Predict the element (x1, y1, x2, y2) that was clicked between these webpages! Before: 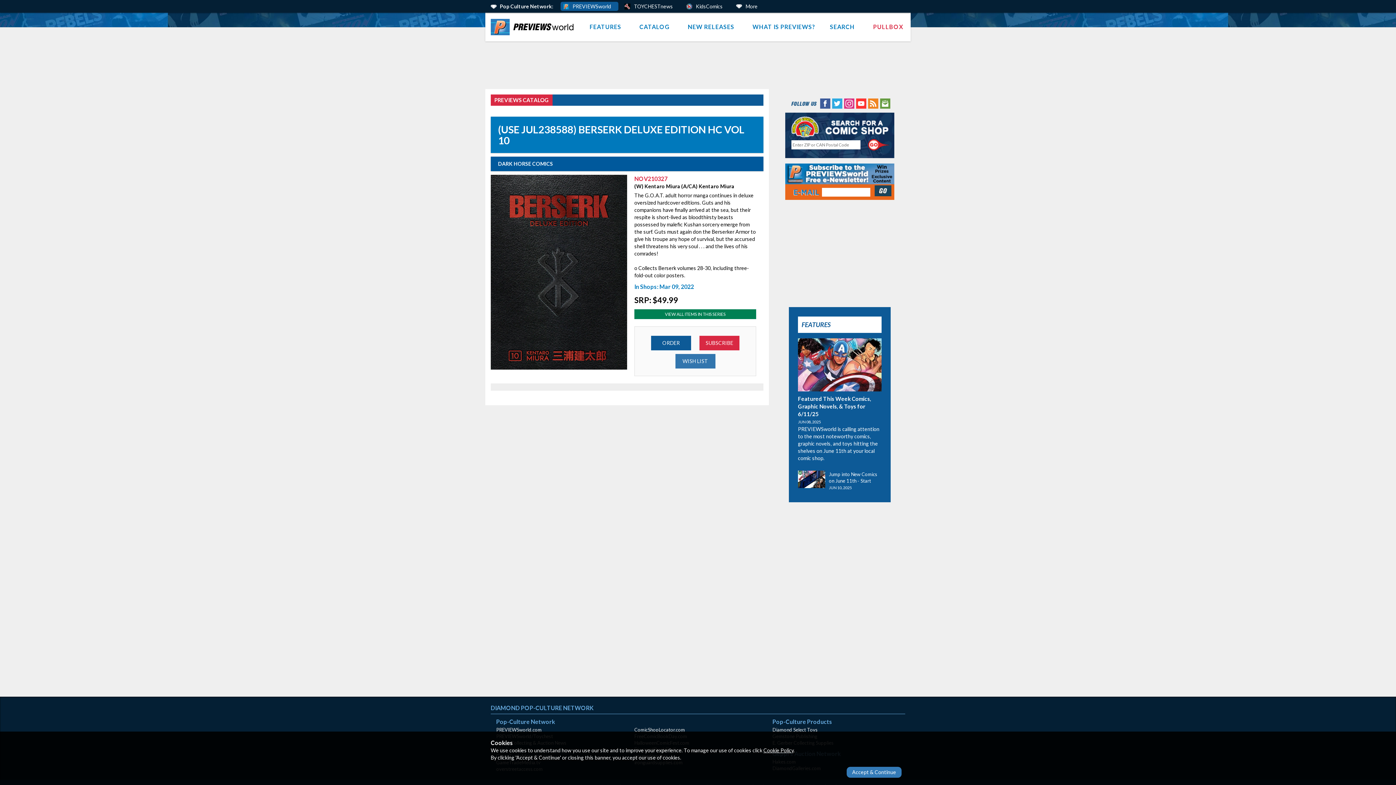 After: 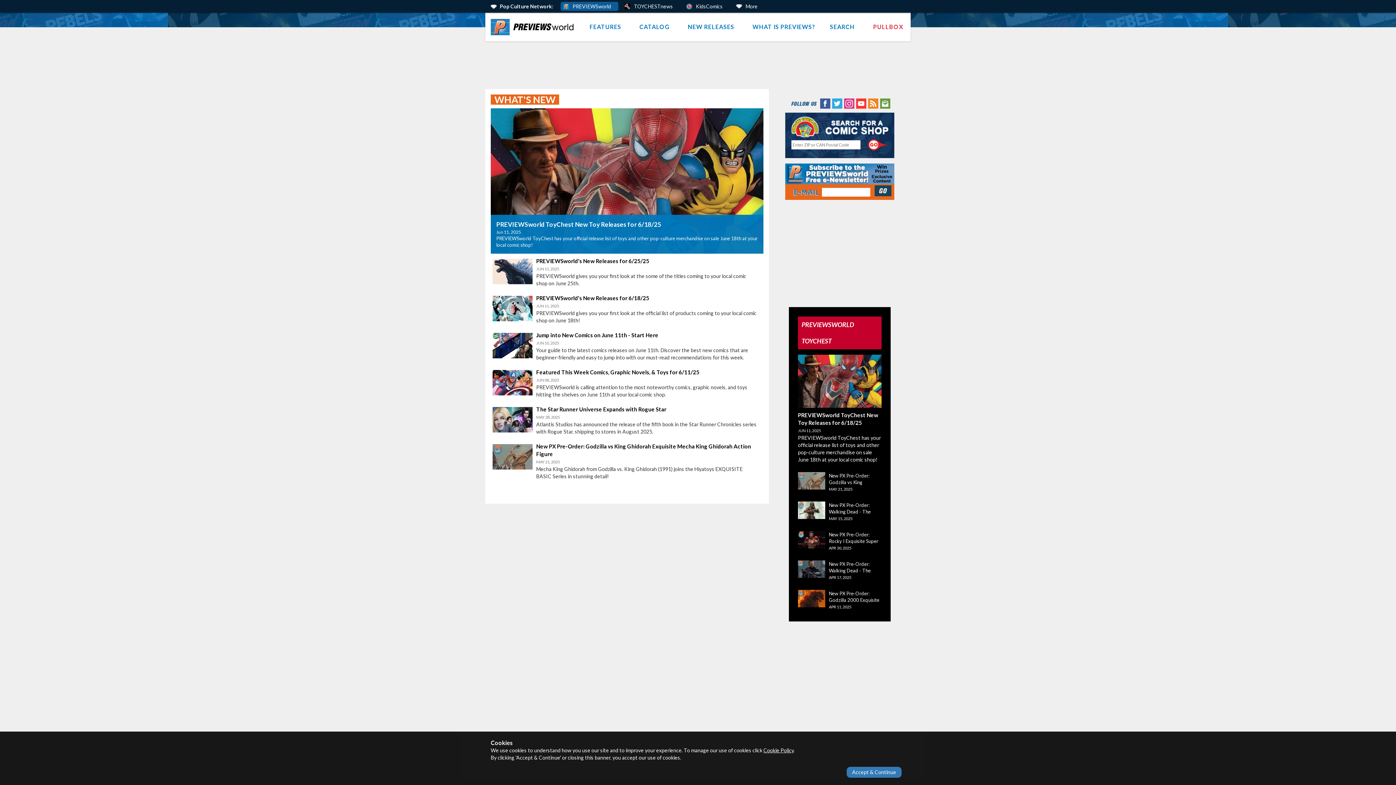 Action: bbox: (582, 12, 632, 41) label: FEATURES